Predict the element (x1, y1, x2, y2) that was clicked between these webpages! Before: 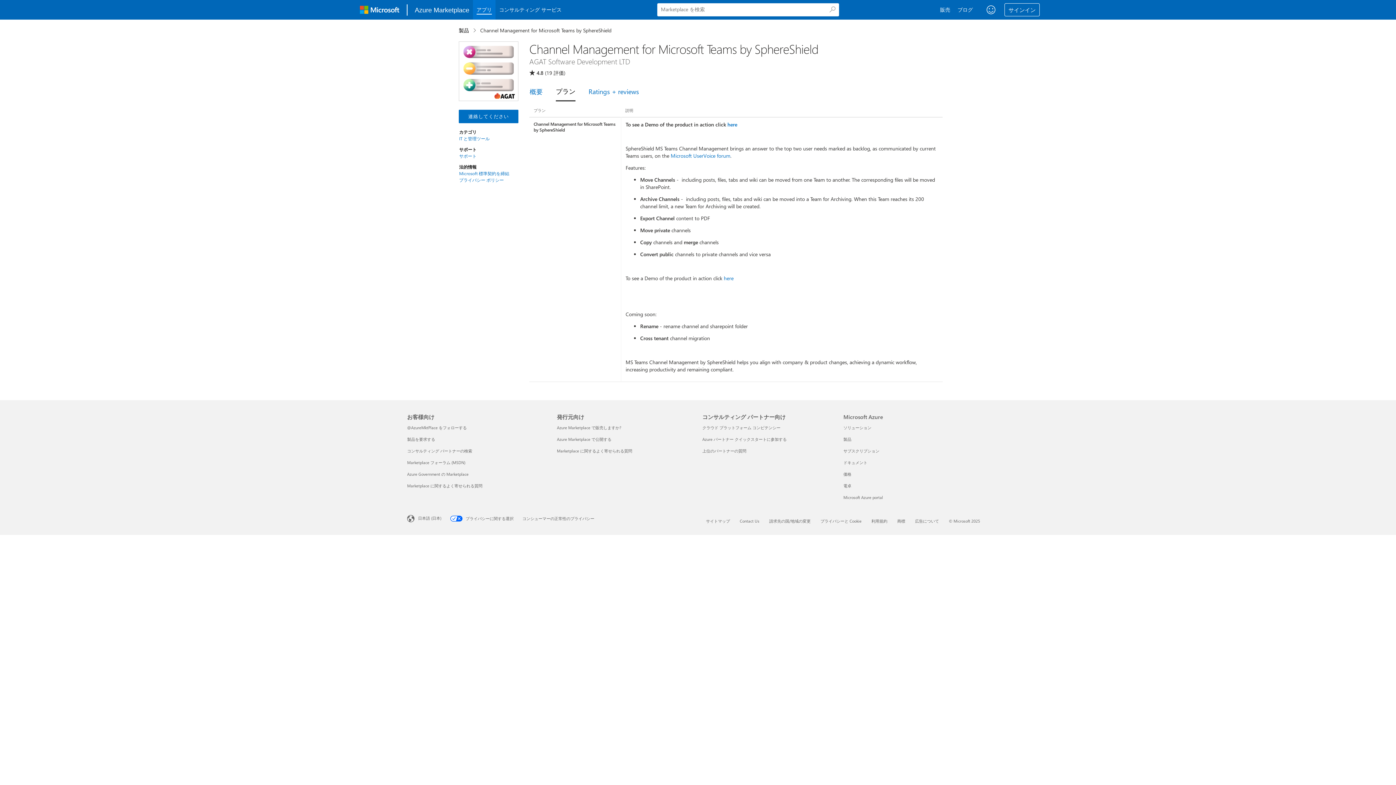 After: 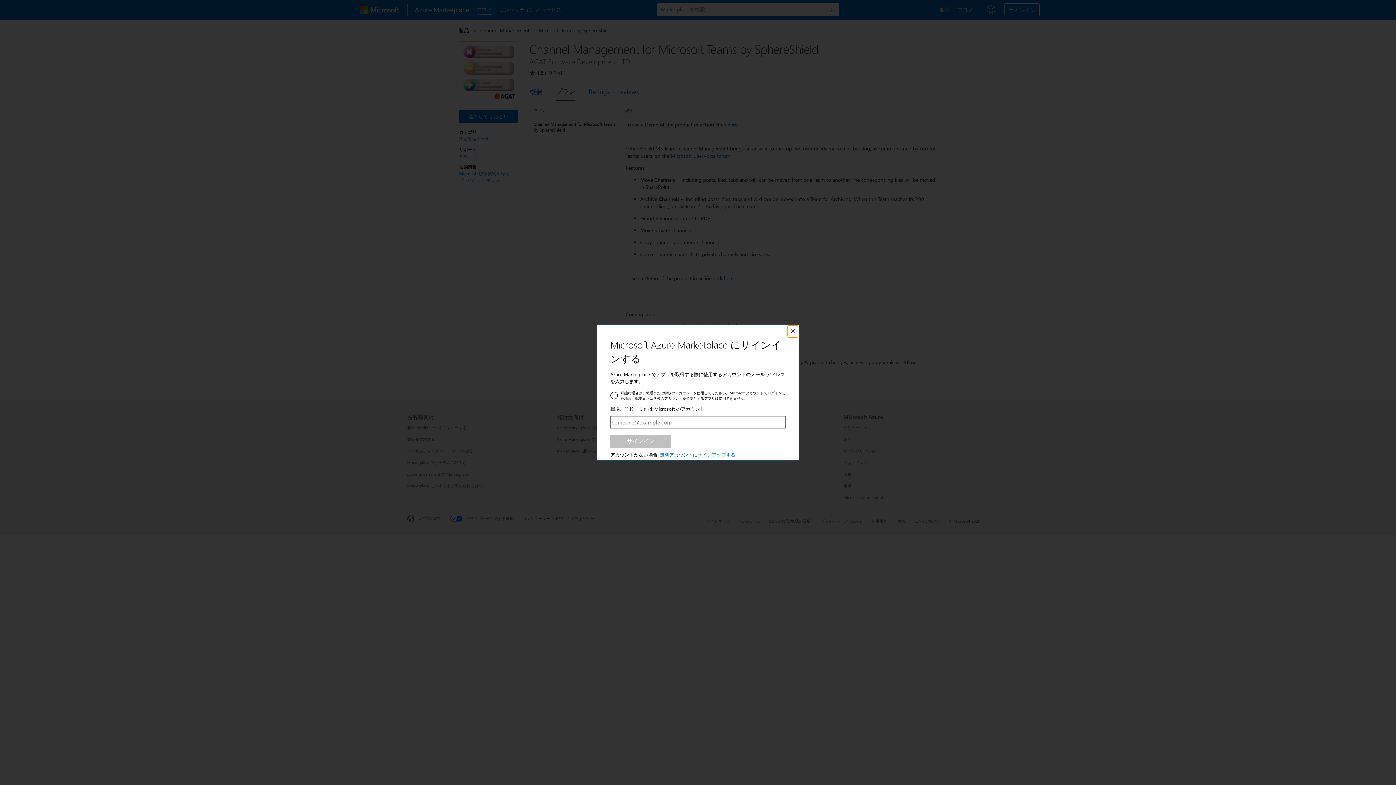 Action: label: 連絡してください bbox: (458, 109, 518, 123)